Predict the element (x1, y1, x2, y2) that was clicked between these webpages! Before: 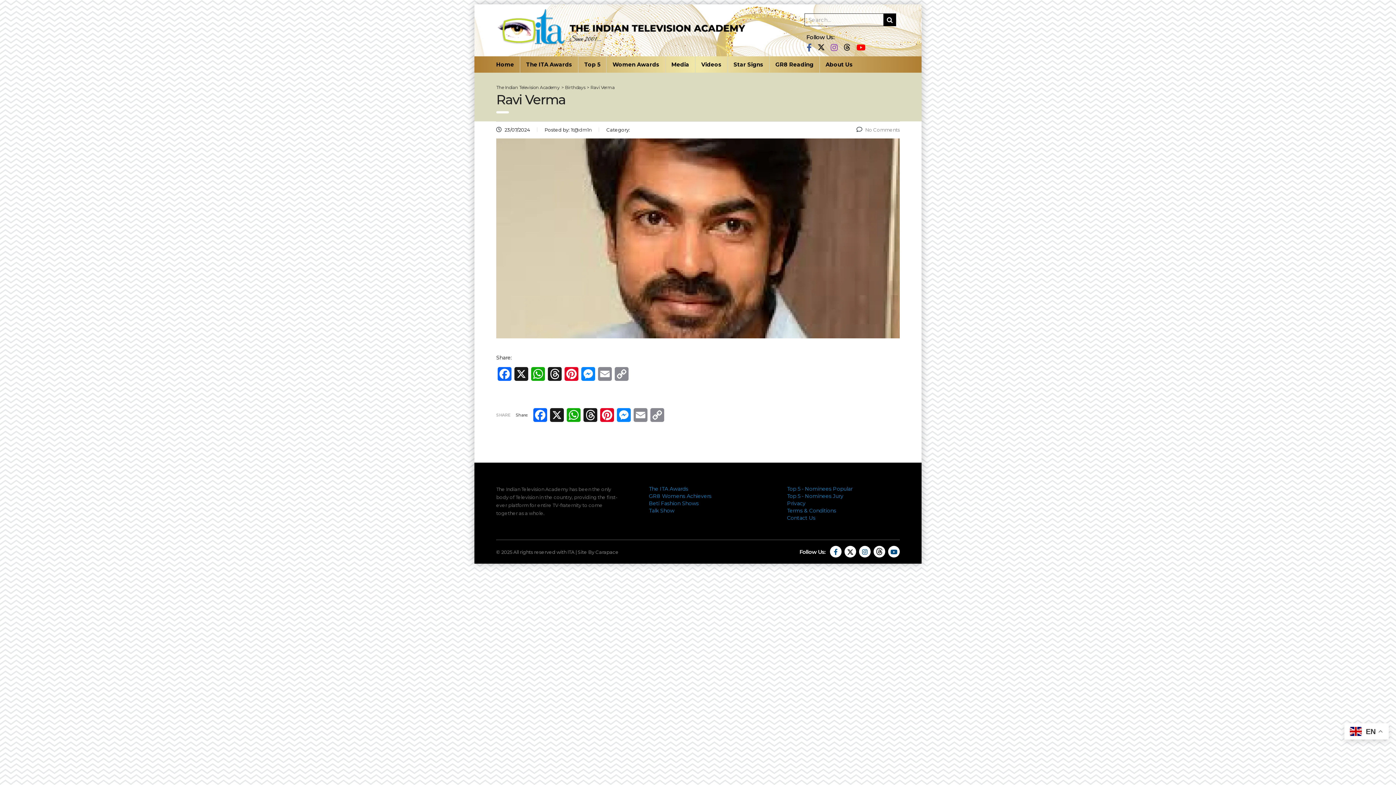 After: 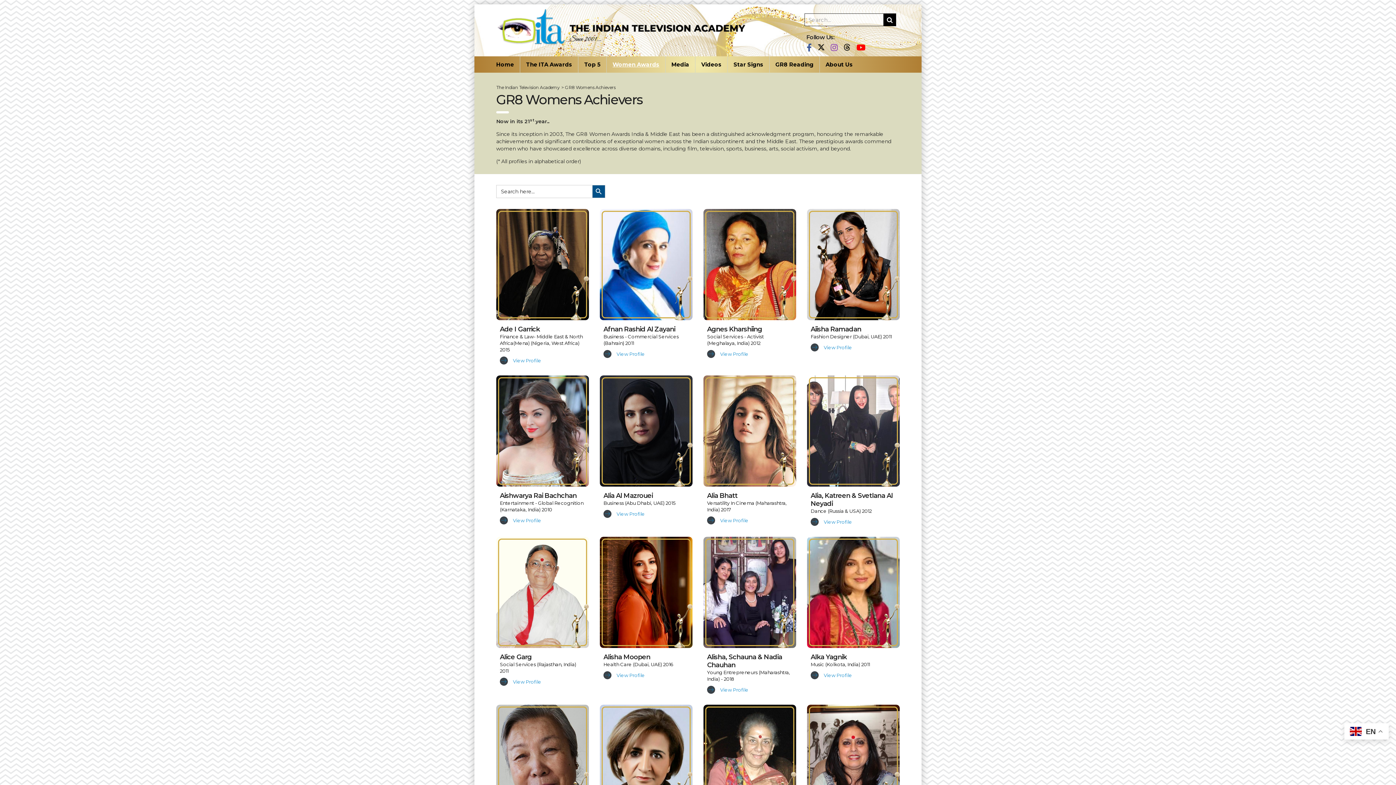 Action: label: GR8 Womens Achievers bbox: (649, 493, 711, 499)